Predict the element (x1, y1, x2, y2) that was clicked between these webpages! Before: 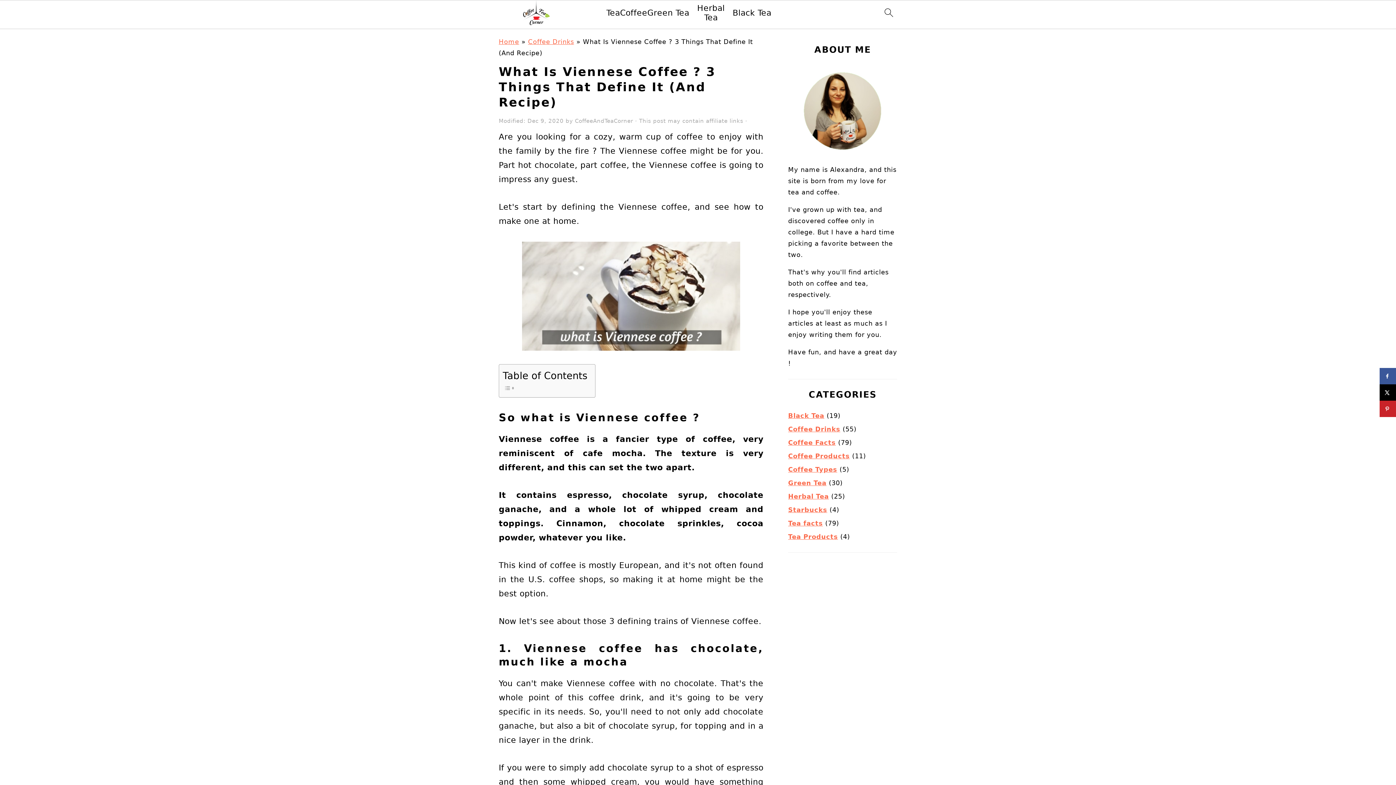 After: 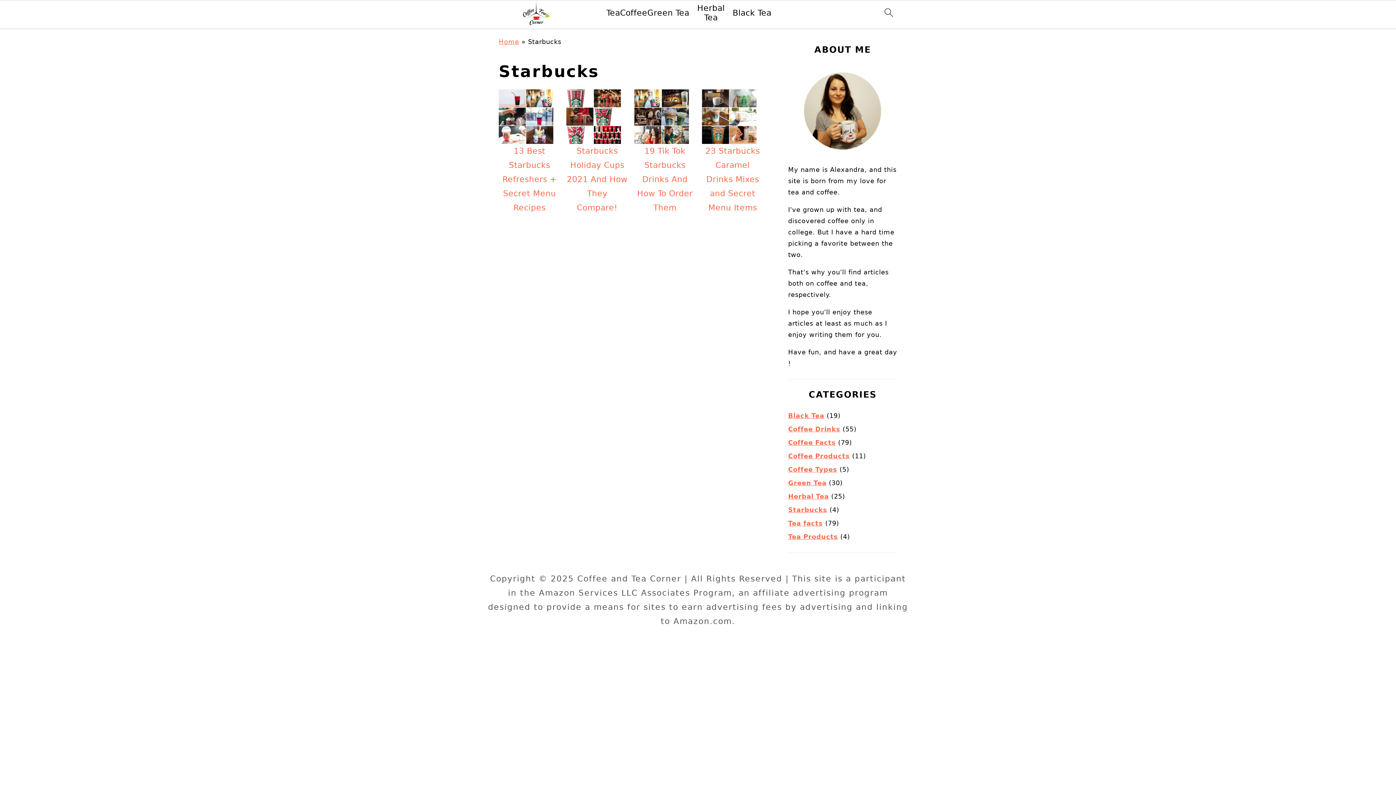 Action: bbox: (788, 506, 827, 513) label: Starbucks